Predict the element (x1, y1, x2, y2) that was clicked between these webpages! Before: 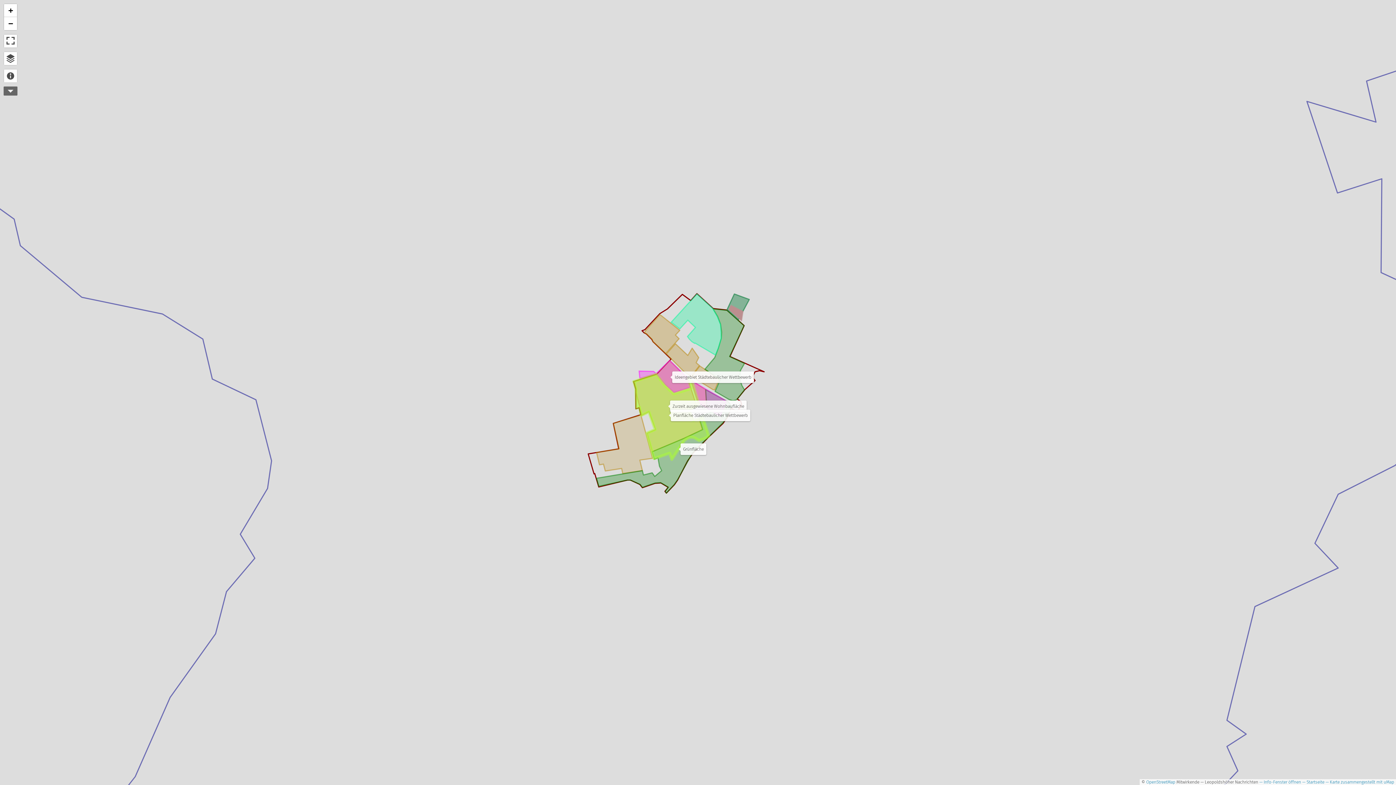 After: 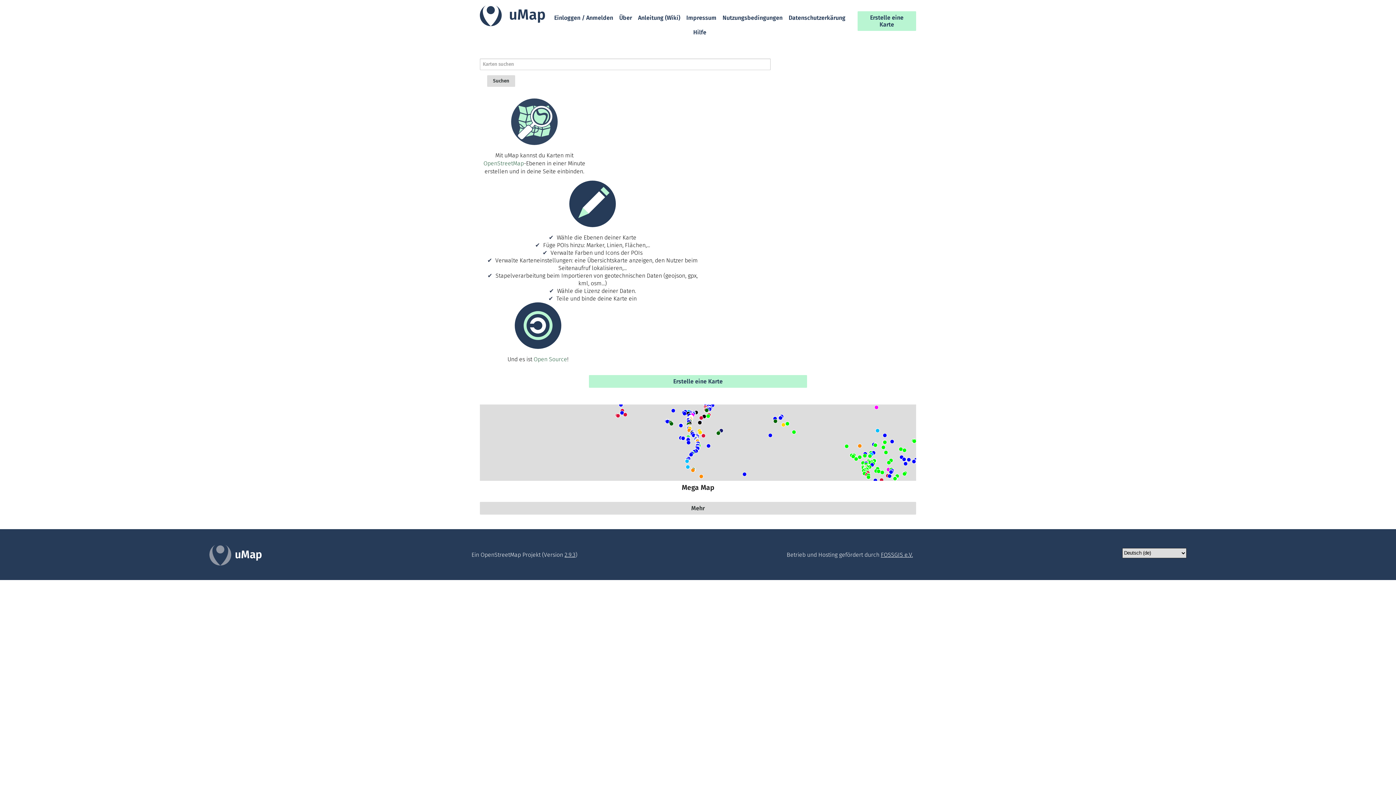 Action: bbox: (1301, 780, 1324, 785) label:  — Startseite